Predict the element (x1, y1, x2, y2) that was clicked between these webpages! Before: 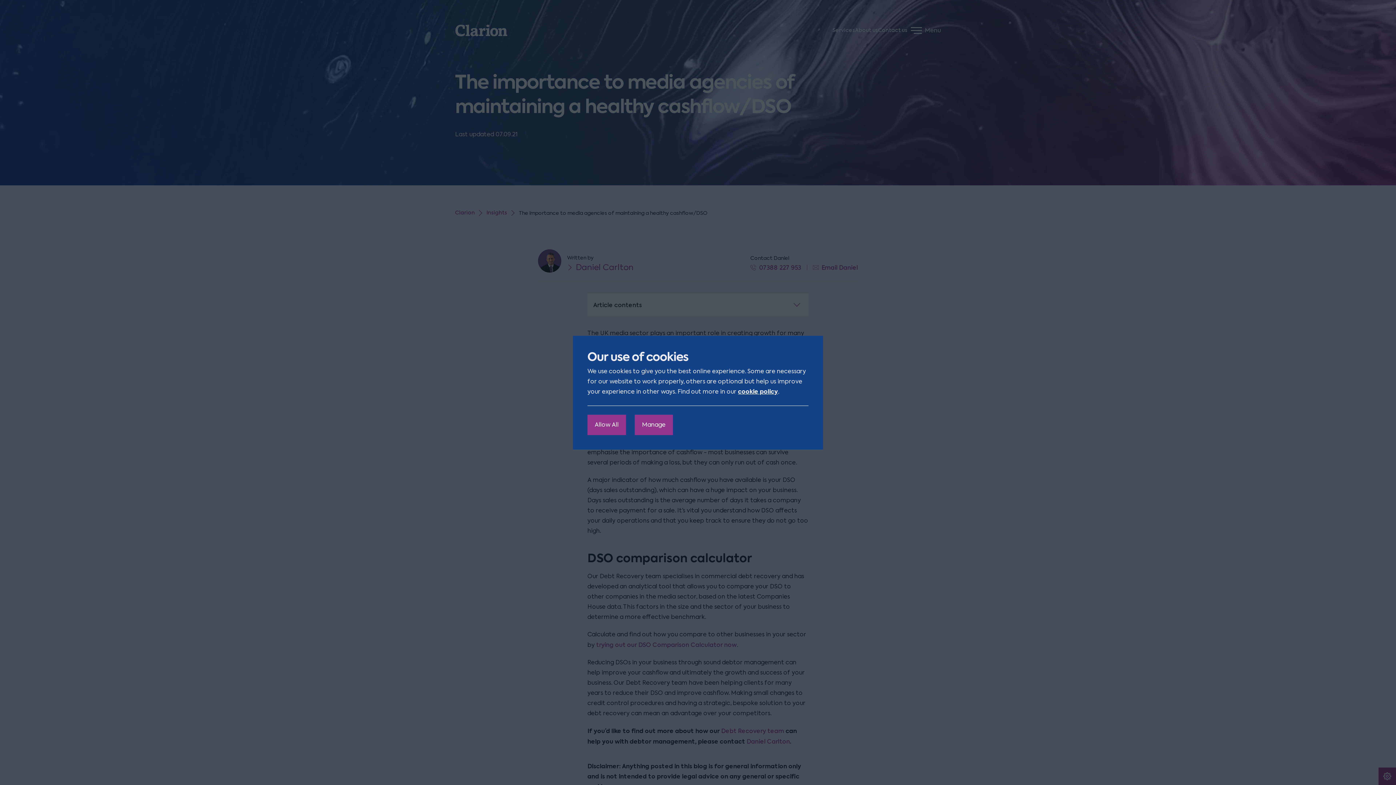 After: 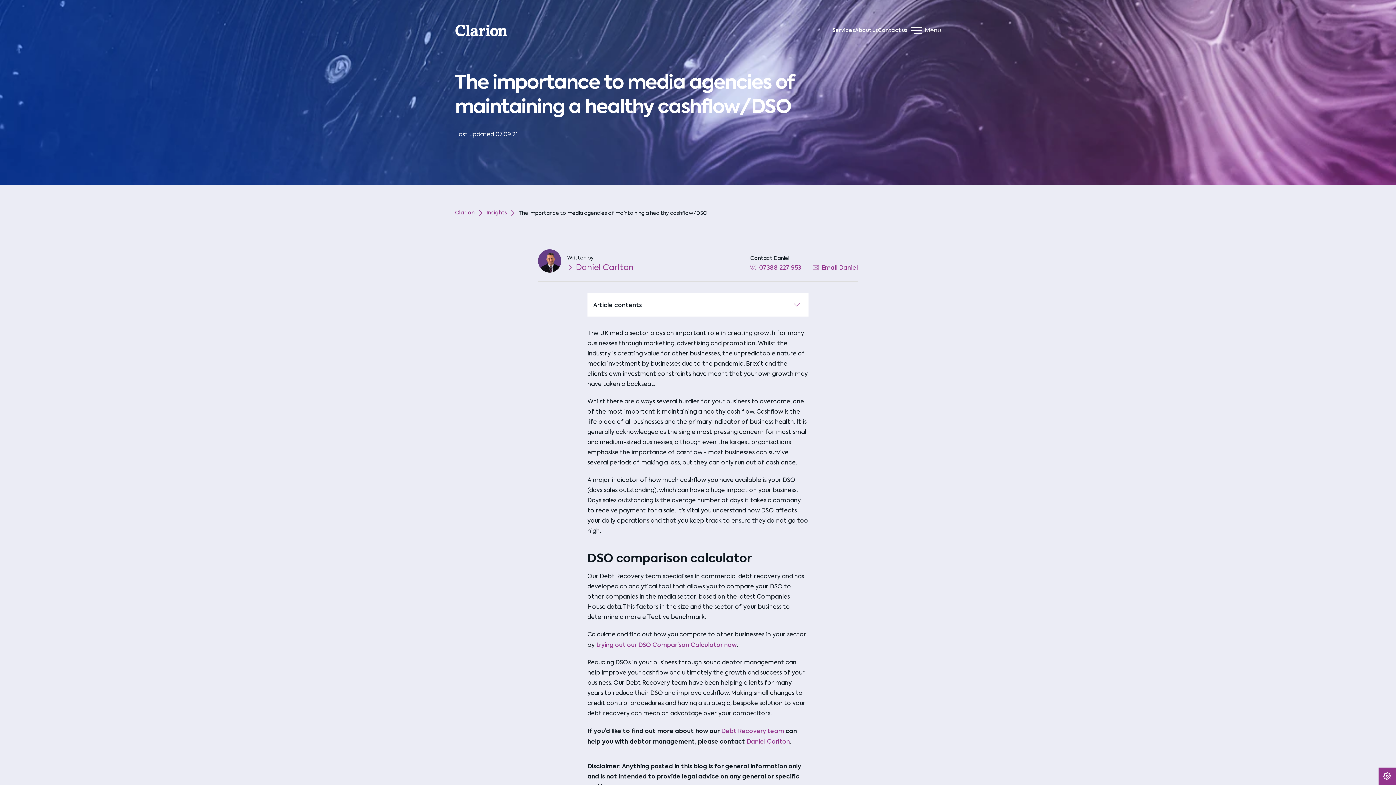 Action: label: Allow All bbox: (587, 414, 626, 435)